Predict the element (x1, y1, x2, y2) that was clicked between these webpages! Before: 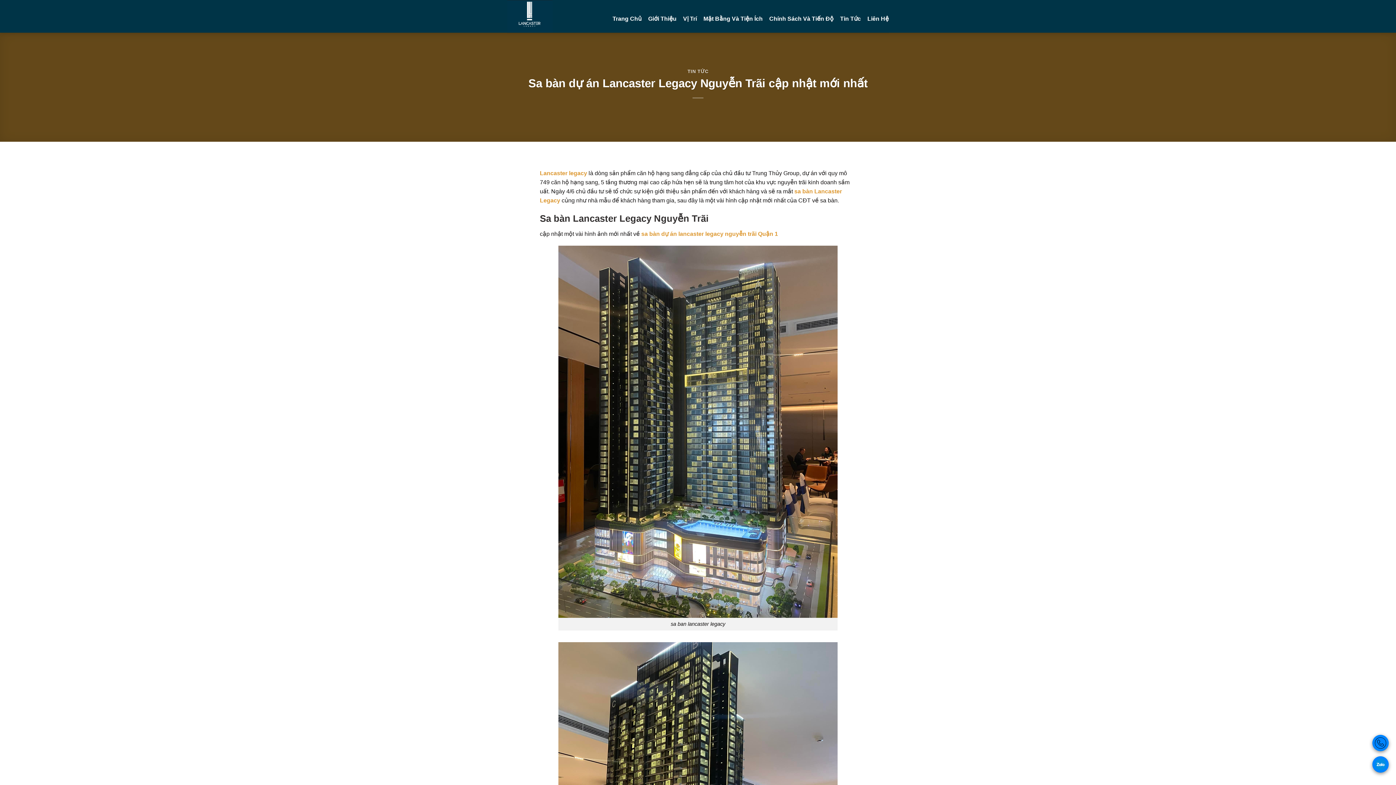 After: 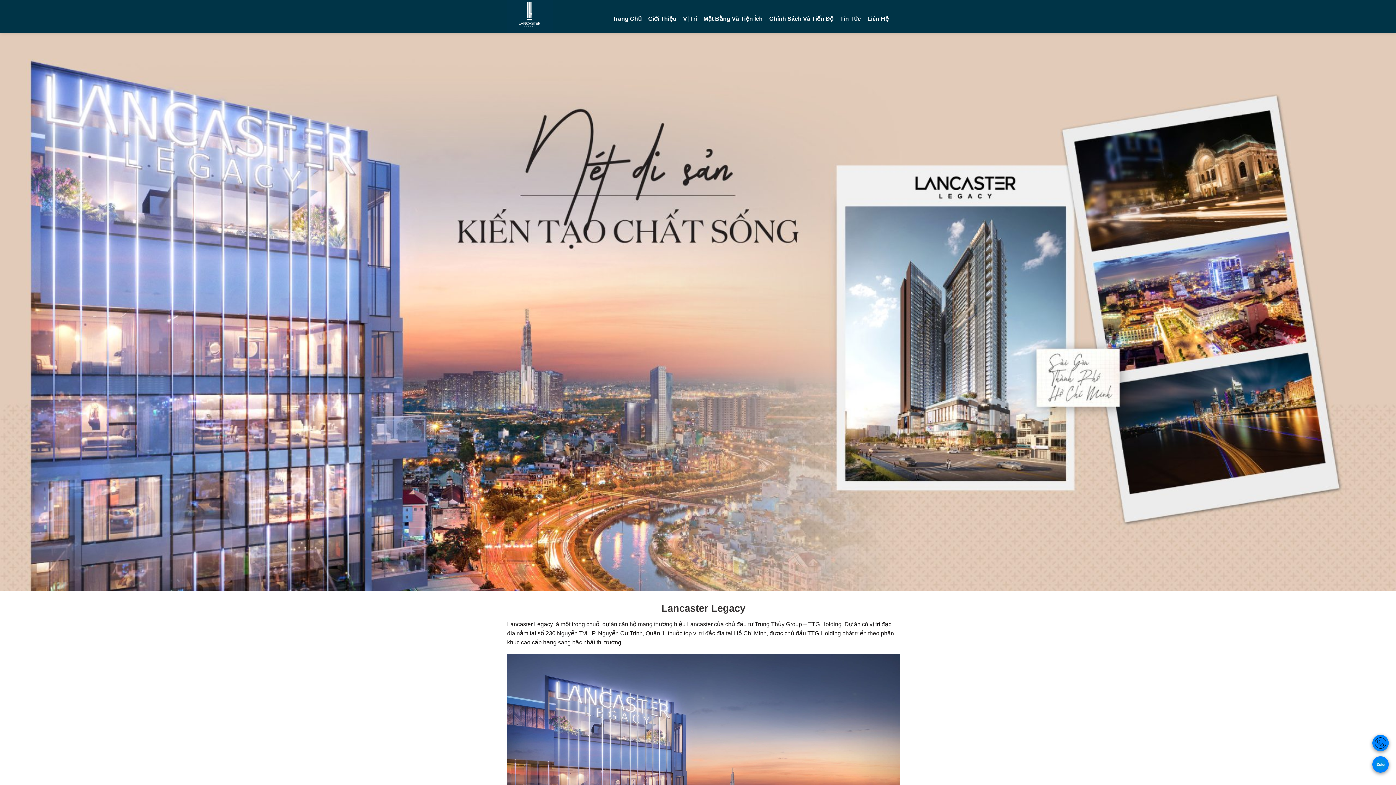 Action: bbox: (507, 0, 565, 32)